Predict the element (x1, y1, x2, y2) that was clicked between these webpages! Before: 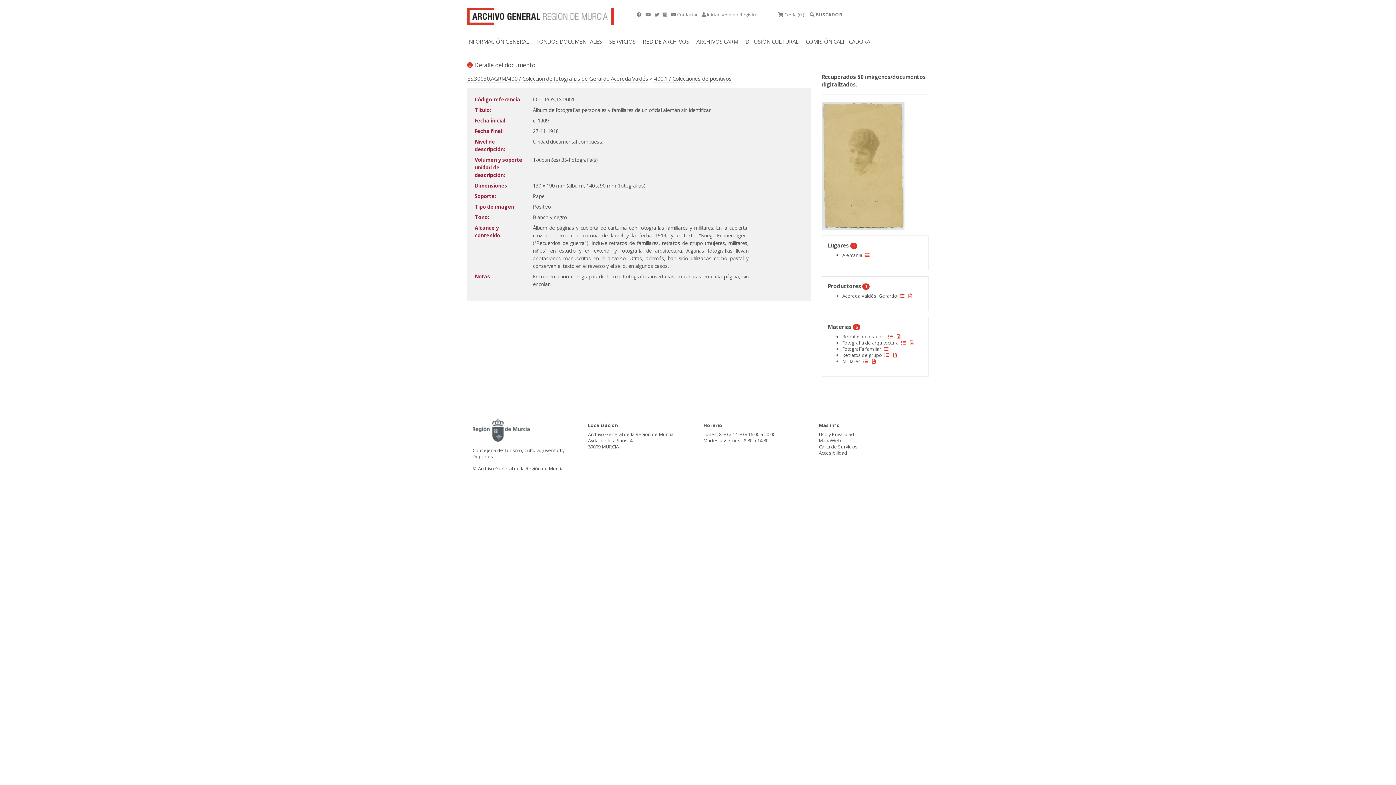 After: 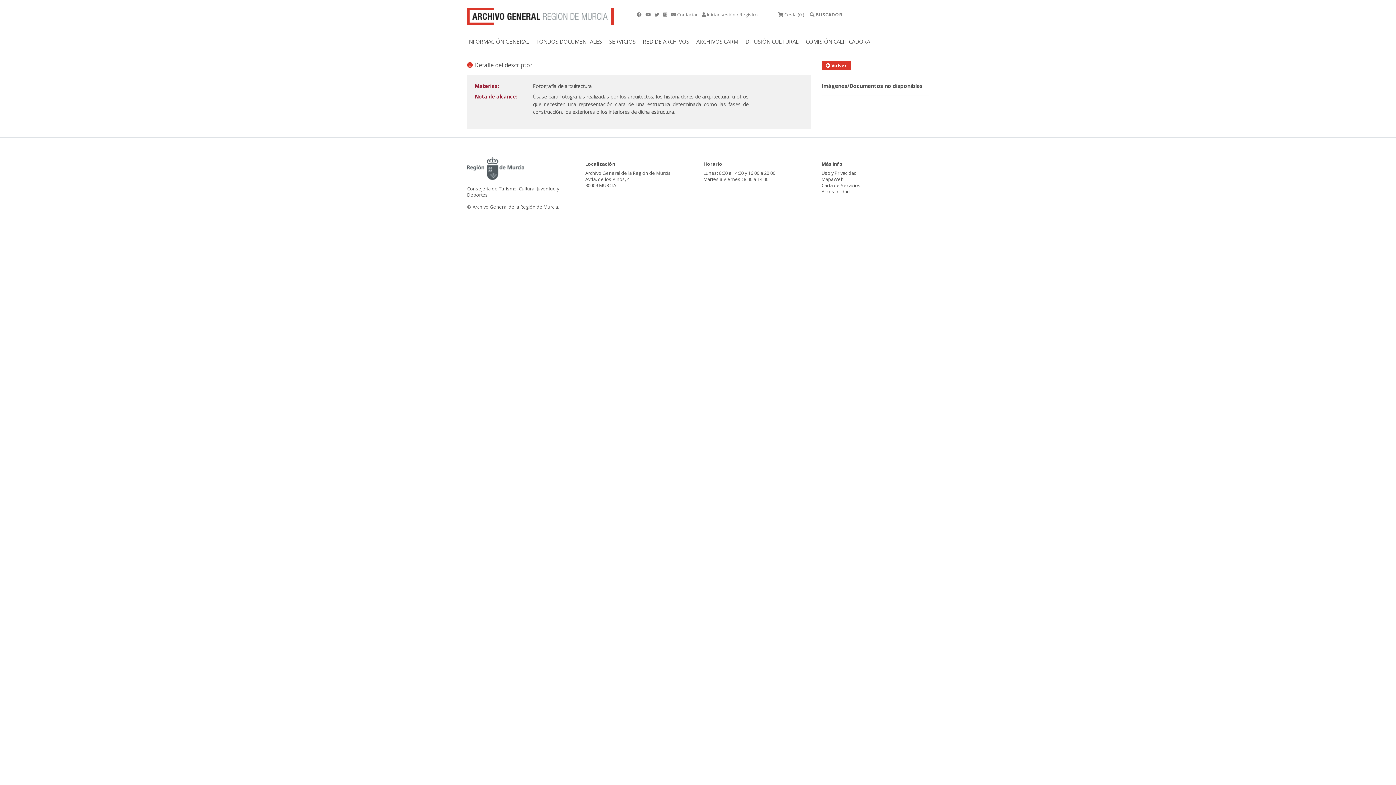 Action: bbox: (908, 339, 915, 346)